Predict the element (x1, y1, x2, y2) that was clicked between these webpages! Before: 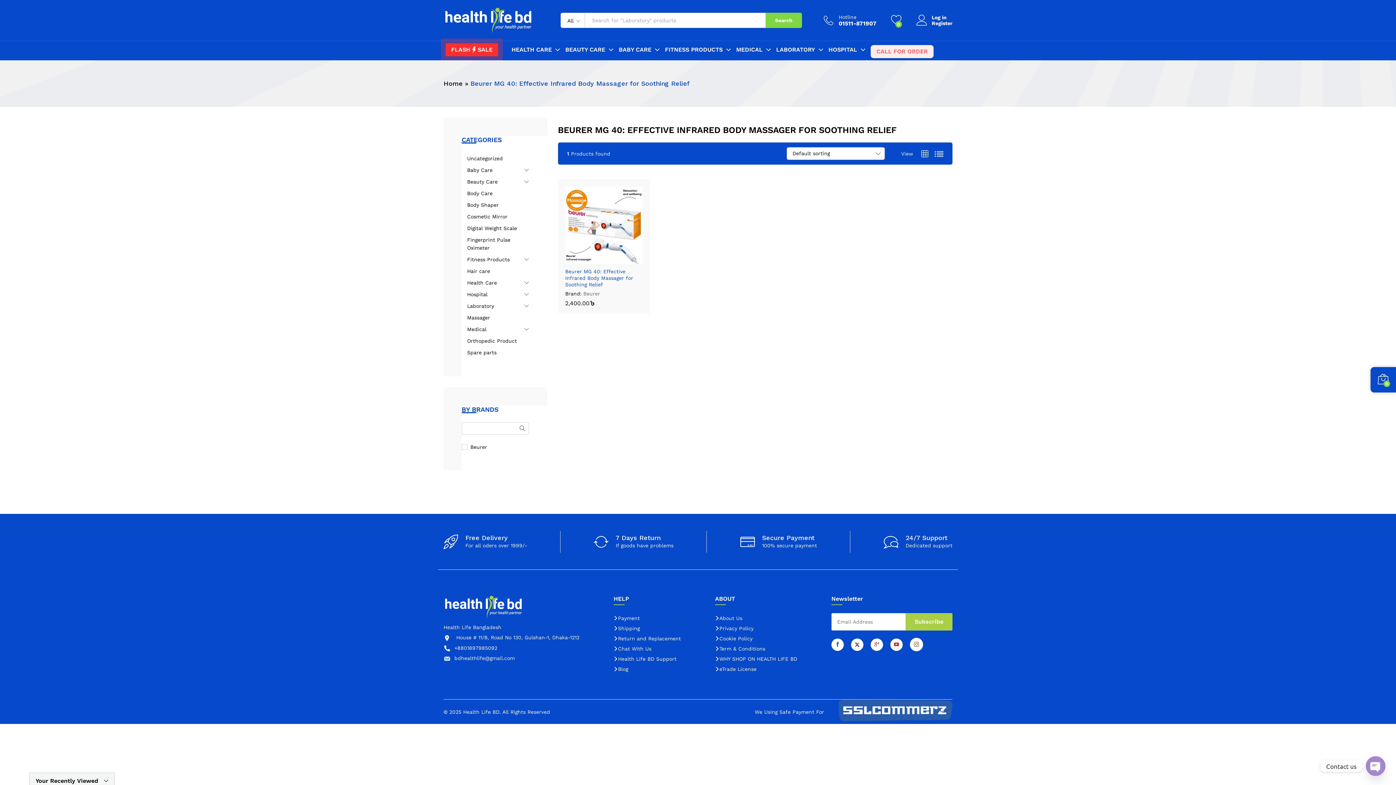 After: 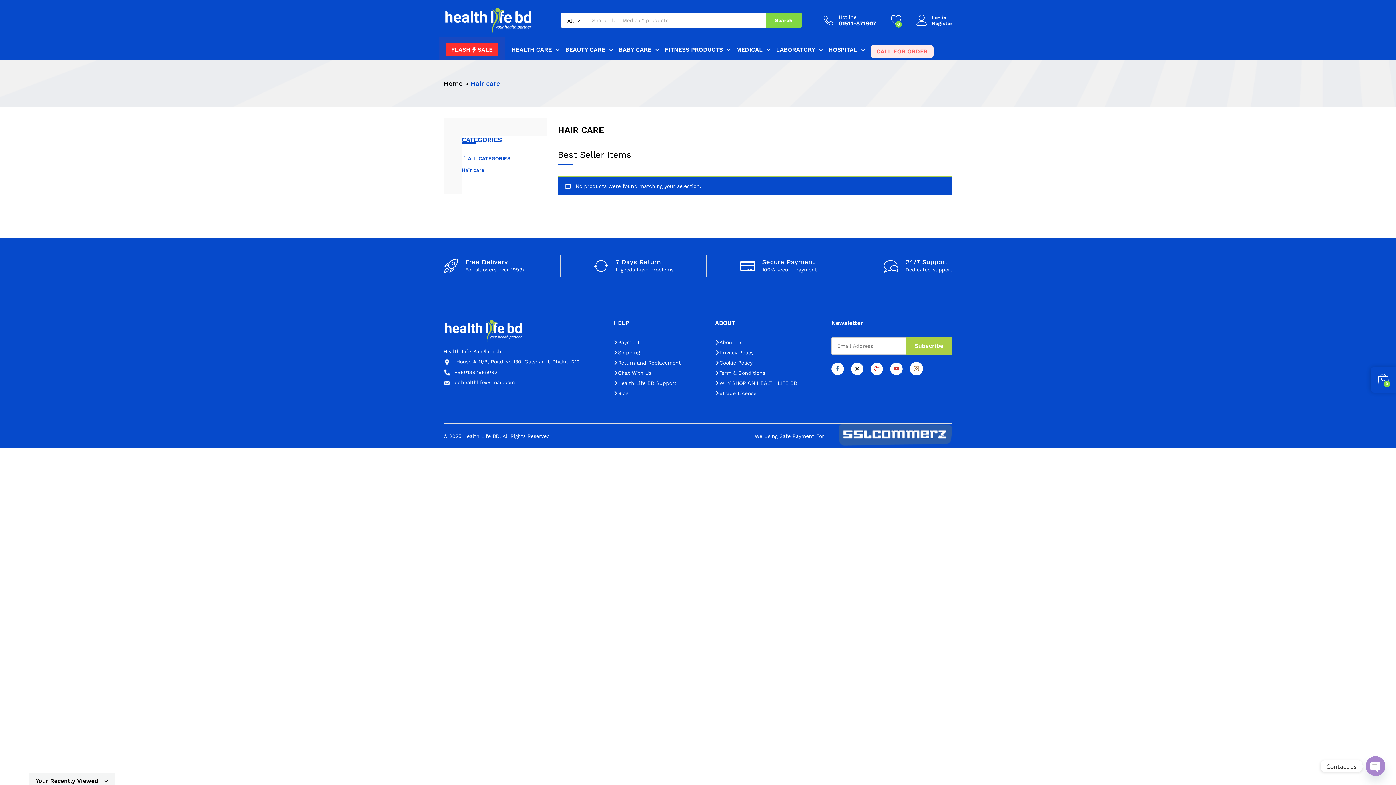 Action: bbox: (467, 268, 490, 274) label: Hair care